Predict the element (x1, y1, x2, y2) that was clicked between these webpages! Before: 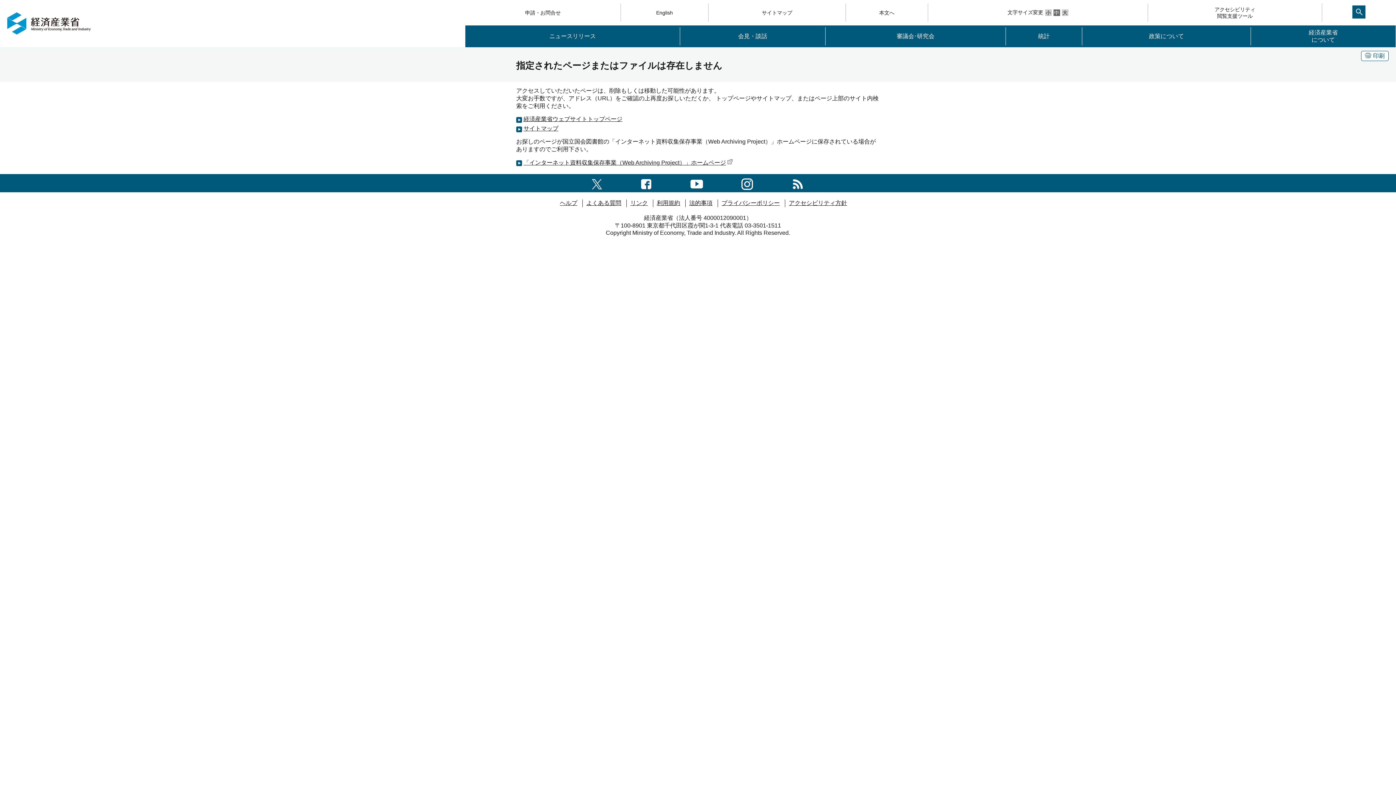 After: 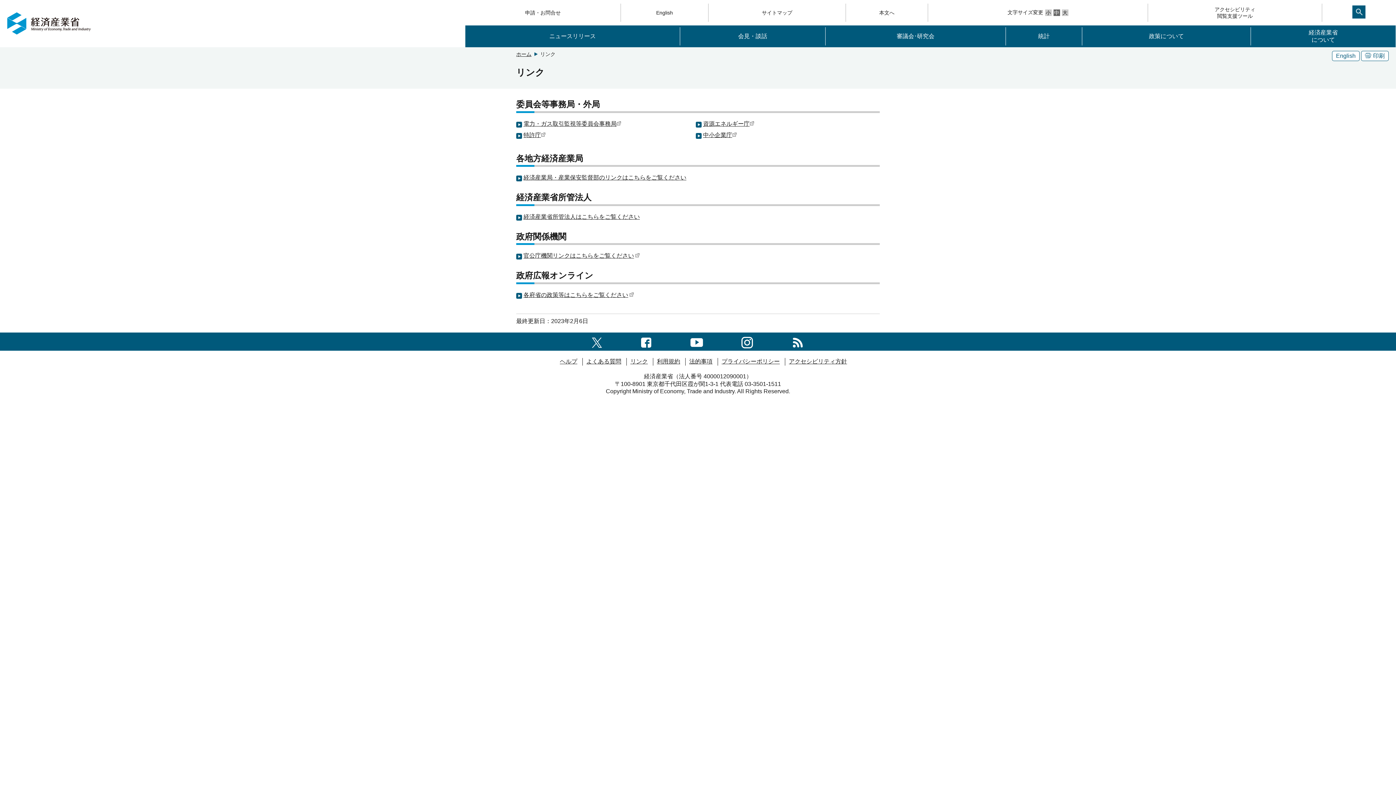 Action: label: リンク bbox: (630, 200, 648, 206)